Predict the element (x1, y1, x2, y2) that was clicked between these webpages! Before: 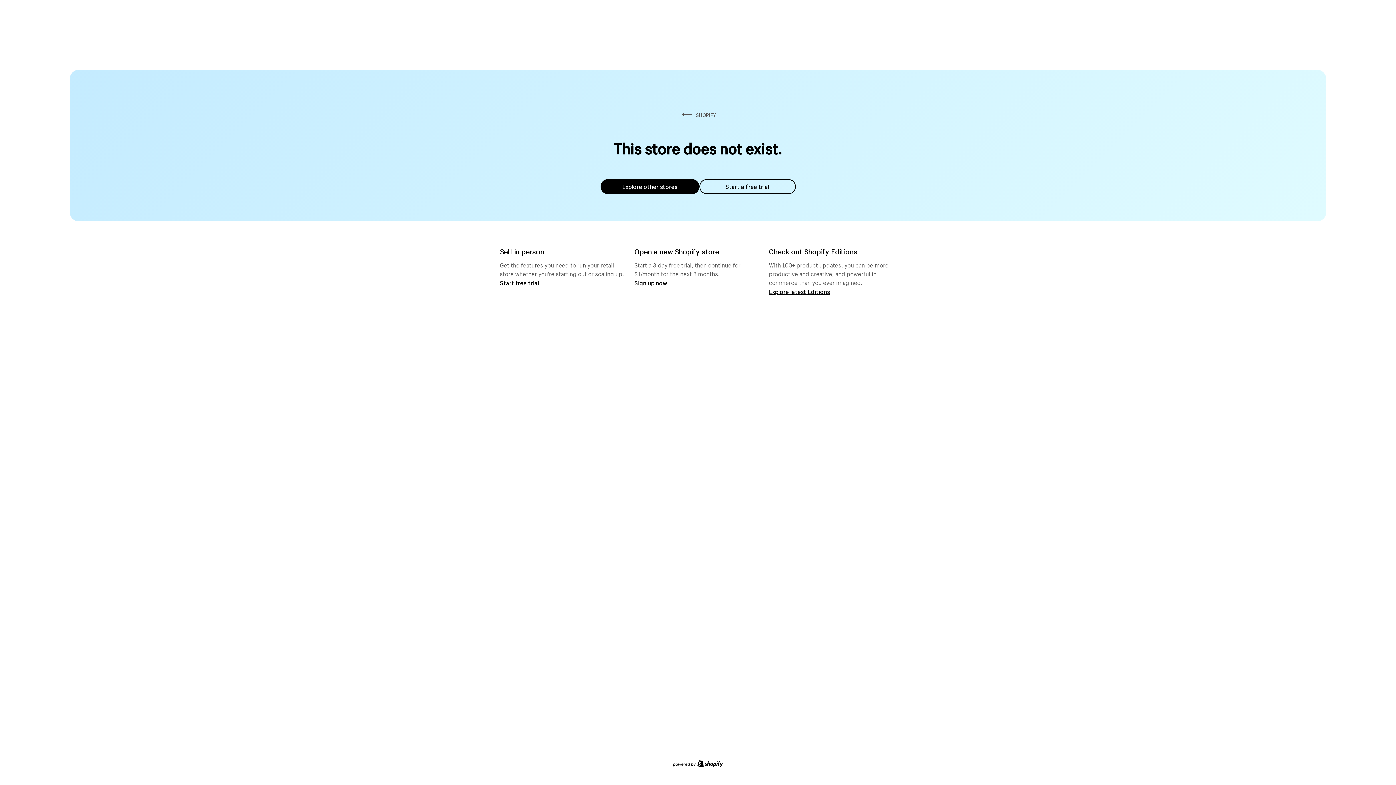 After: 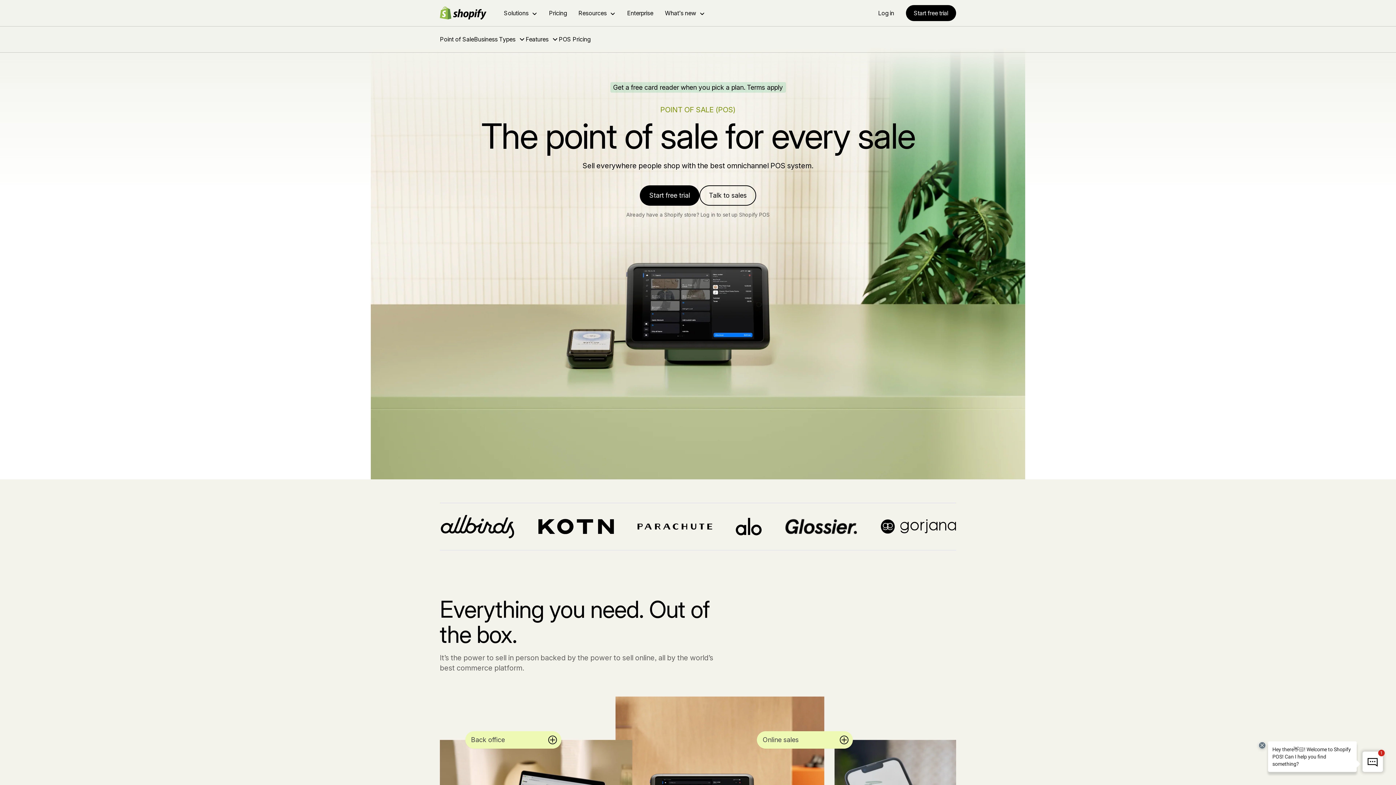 Action: bbox: (500, 279, 539, 286) label: Start free trial